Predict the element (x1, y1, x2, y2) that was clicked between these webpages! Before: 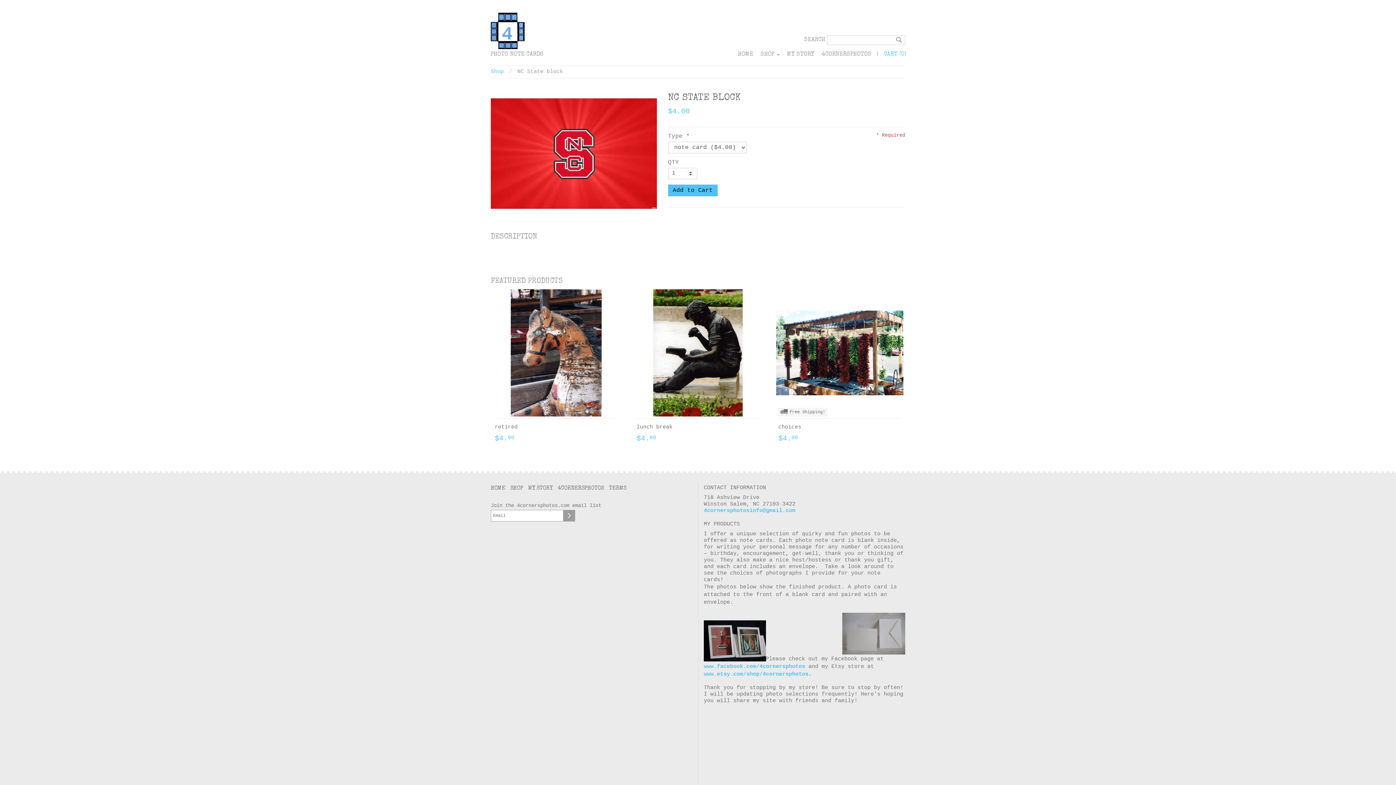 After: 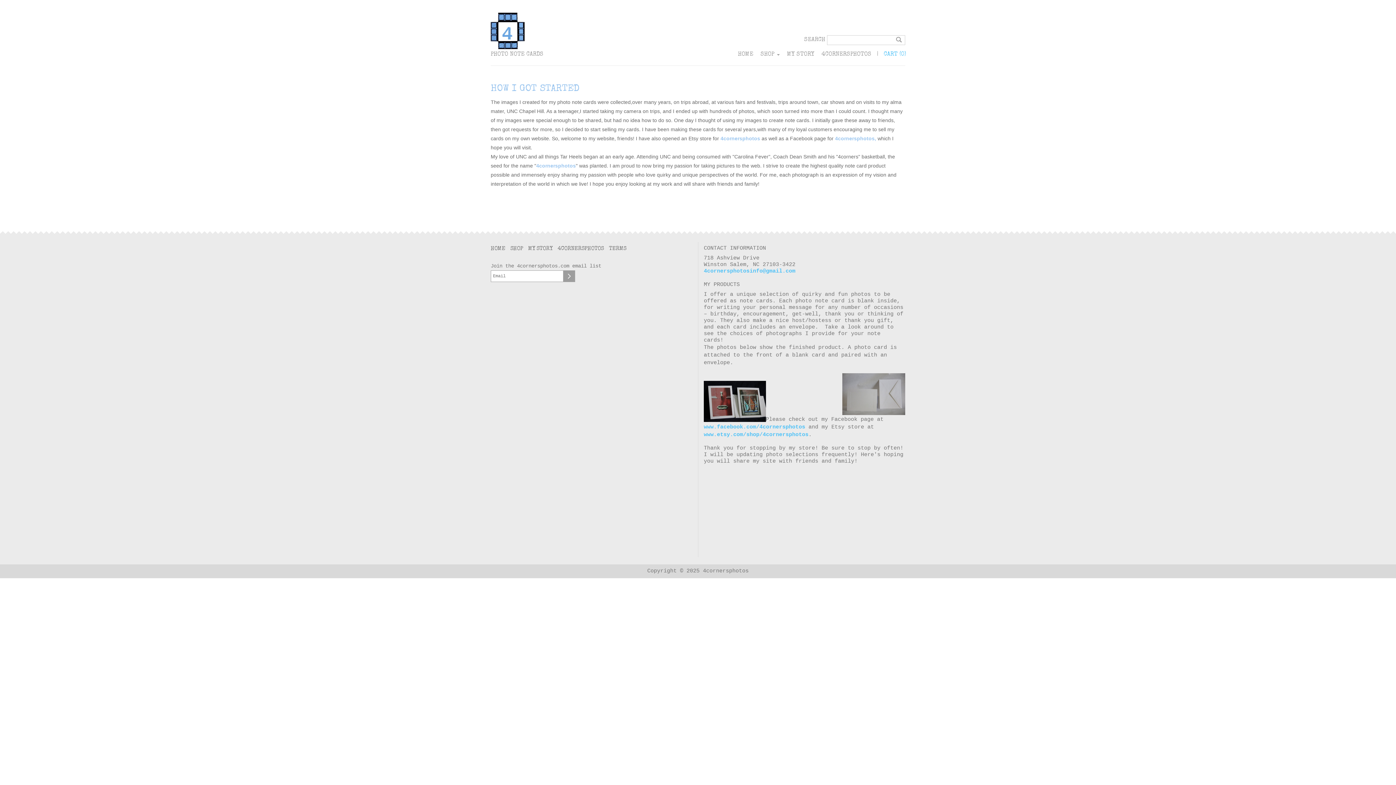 Action: label: MY STORY bbox: (783, 48, 818, 59)